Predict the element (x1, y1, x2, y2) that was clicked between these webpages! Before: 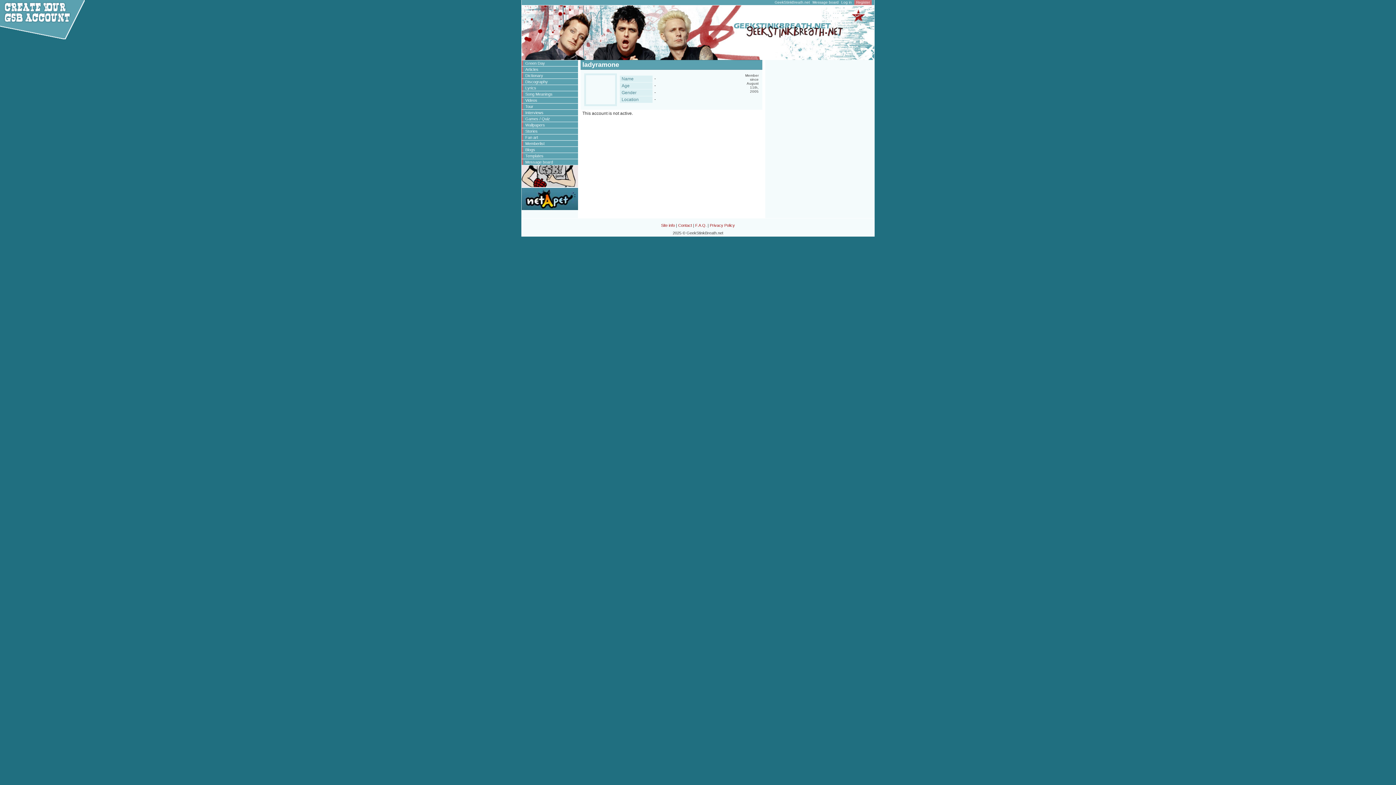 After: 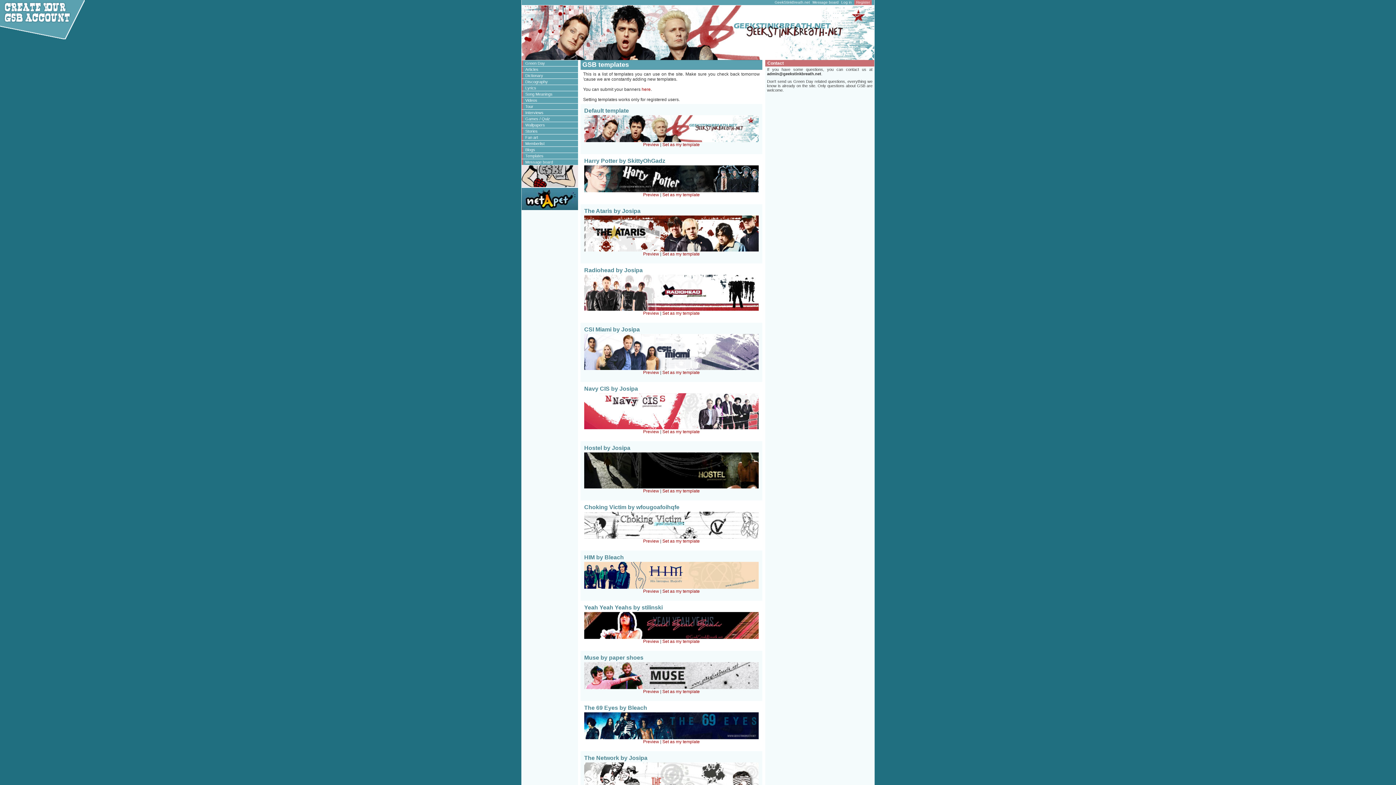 Action: label: Templates bbox: (521, 153, 578, 158)